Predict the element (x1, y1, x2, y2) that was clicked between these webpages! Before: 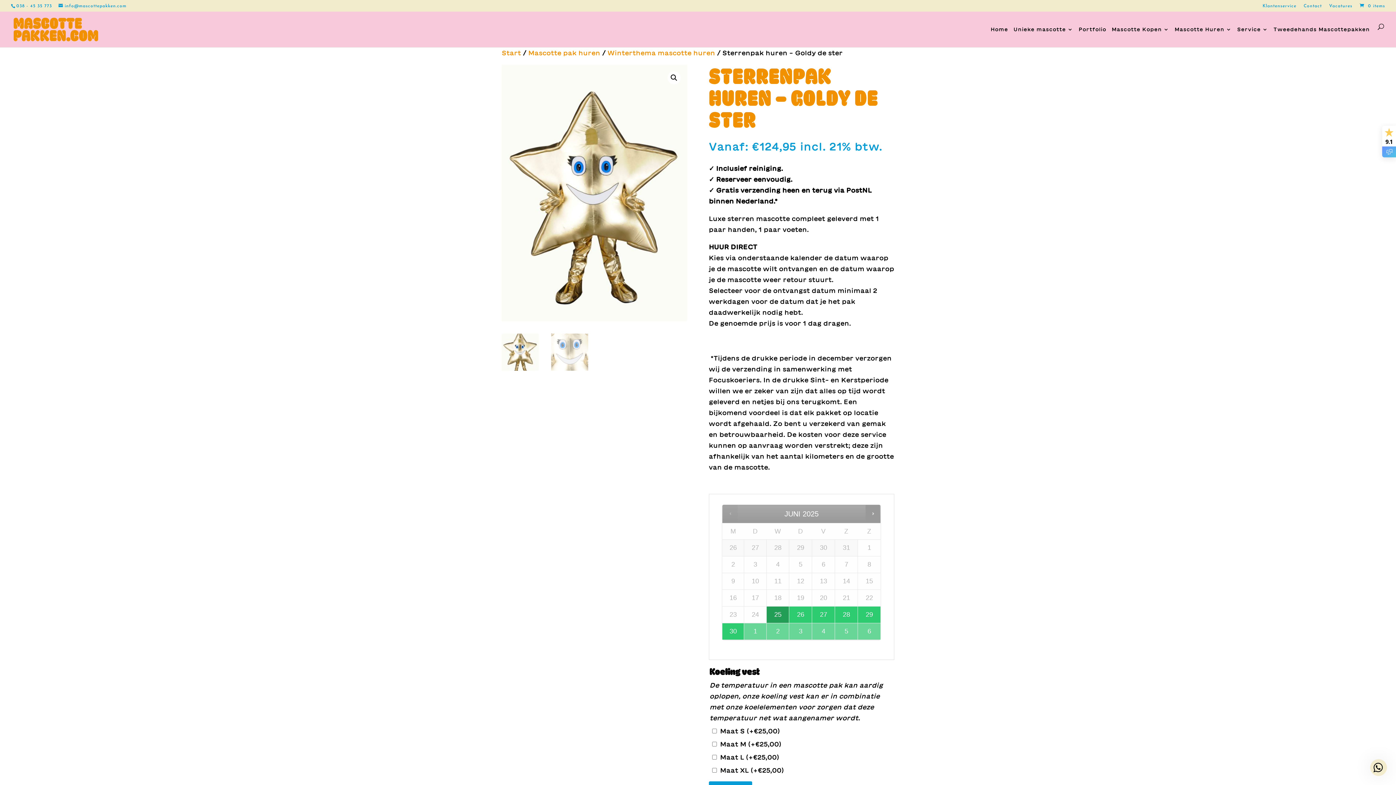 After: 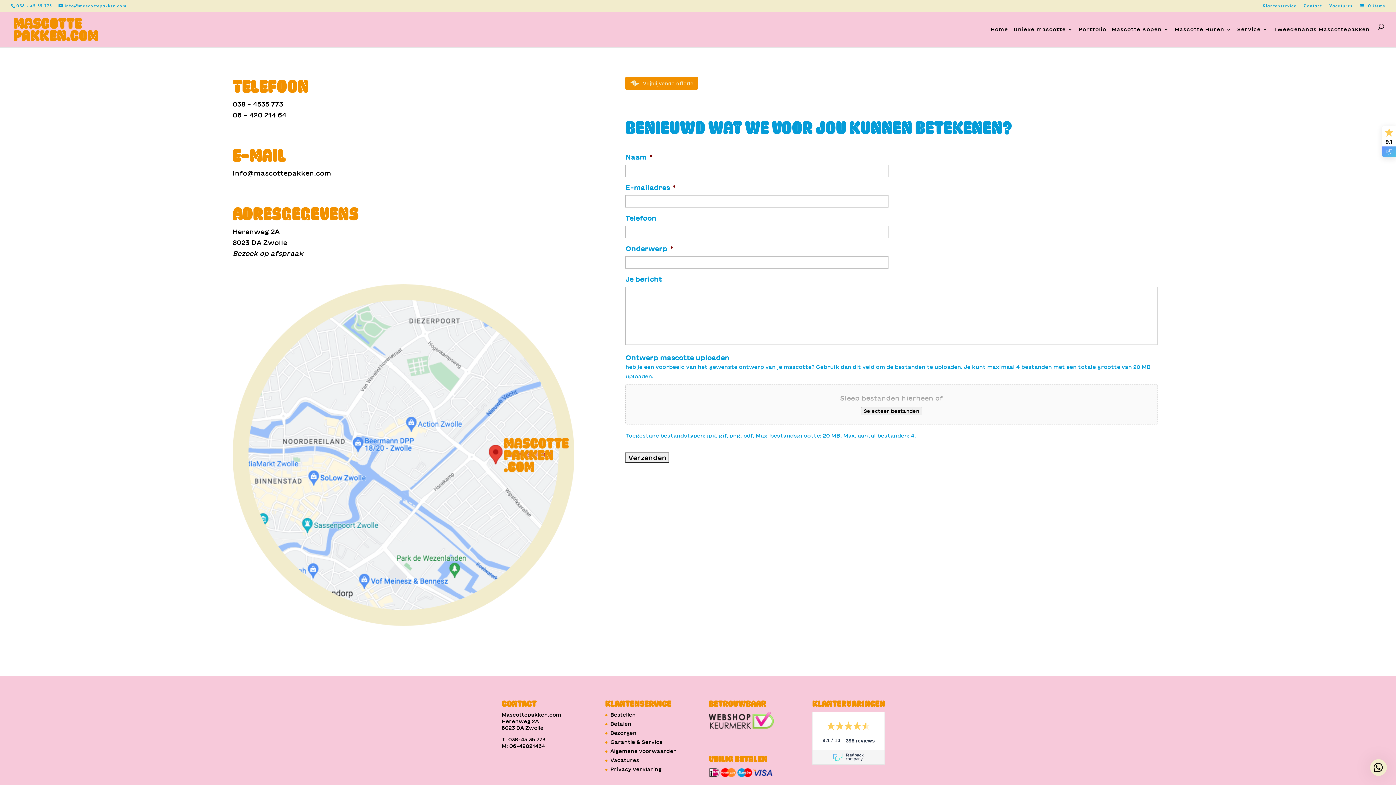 Action: label: Contact bbox: (1304, 4, 1322, 11)